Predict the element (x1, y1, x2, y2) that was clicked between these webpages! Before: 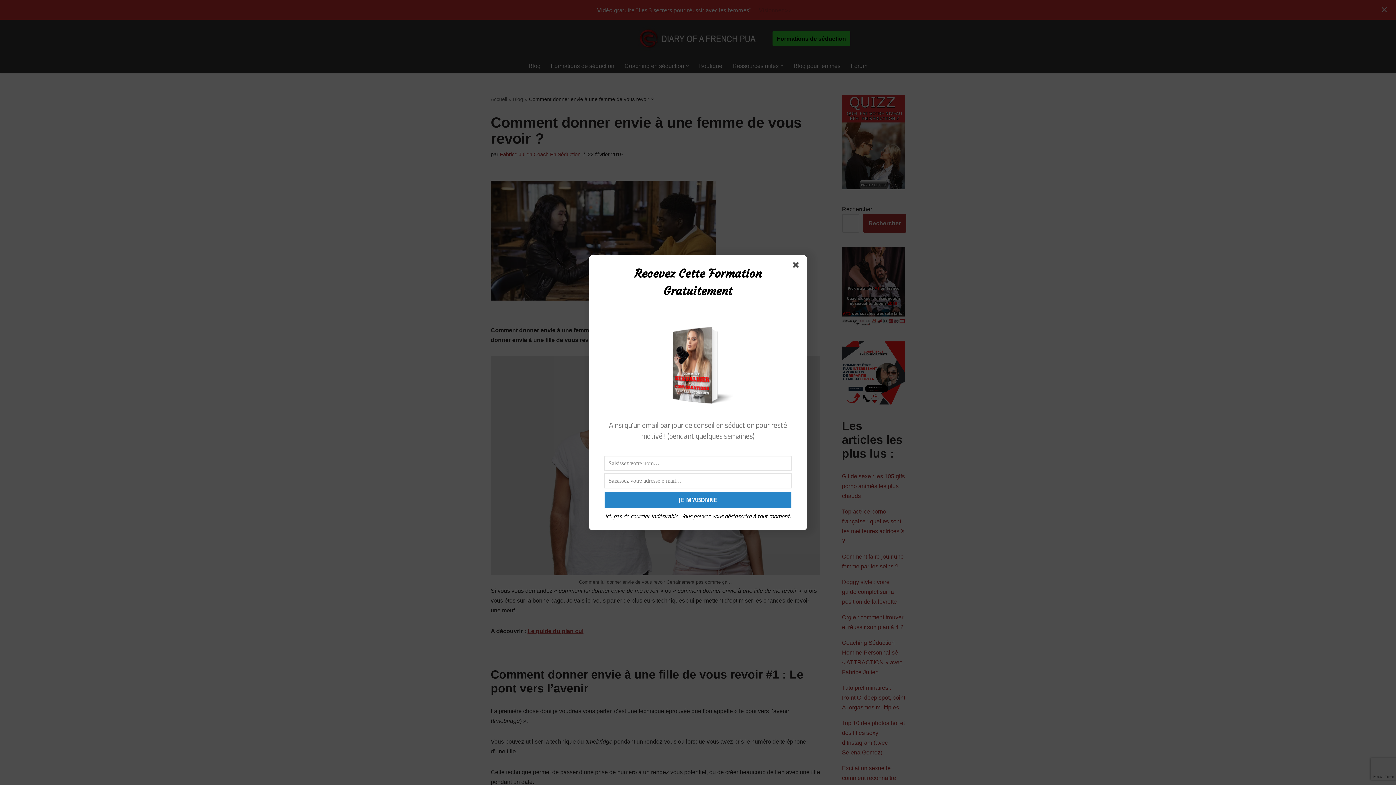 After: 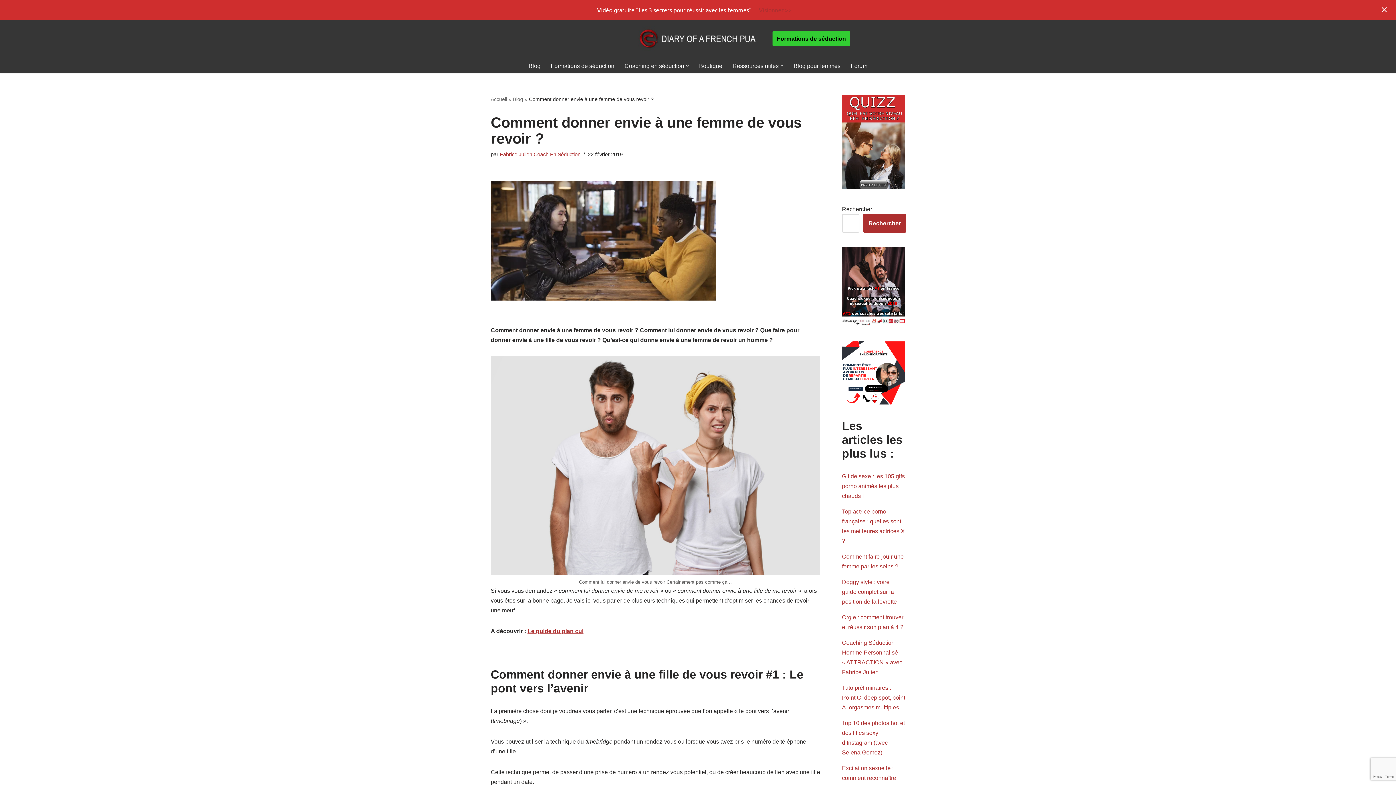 Action: bbox: (793, 262, 801, 270)